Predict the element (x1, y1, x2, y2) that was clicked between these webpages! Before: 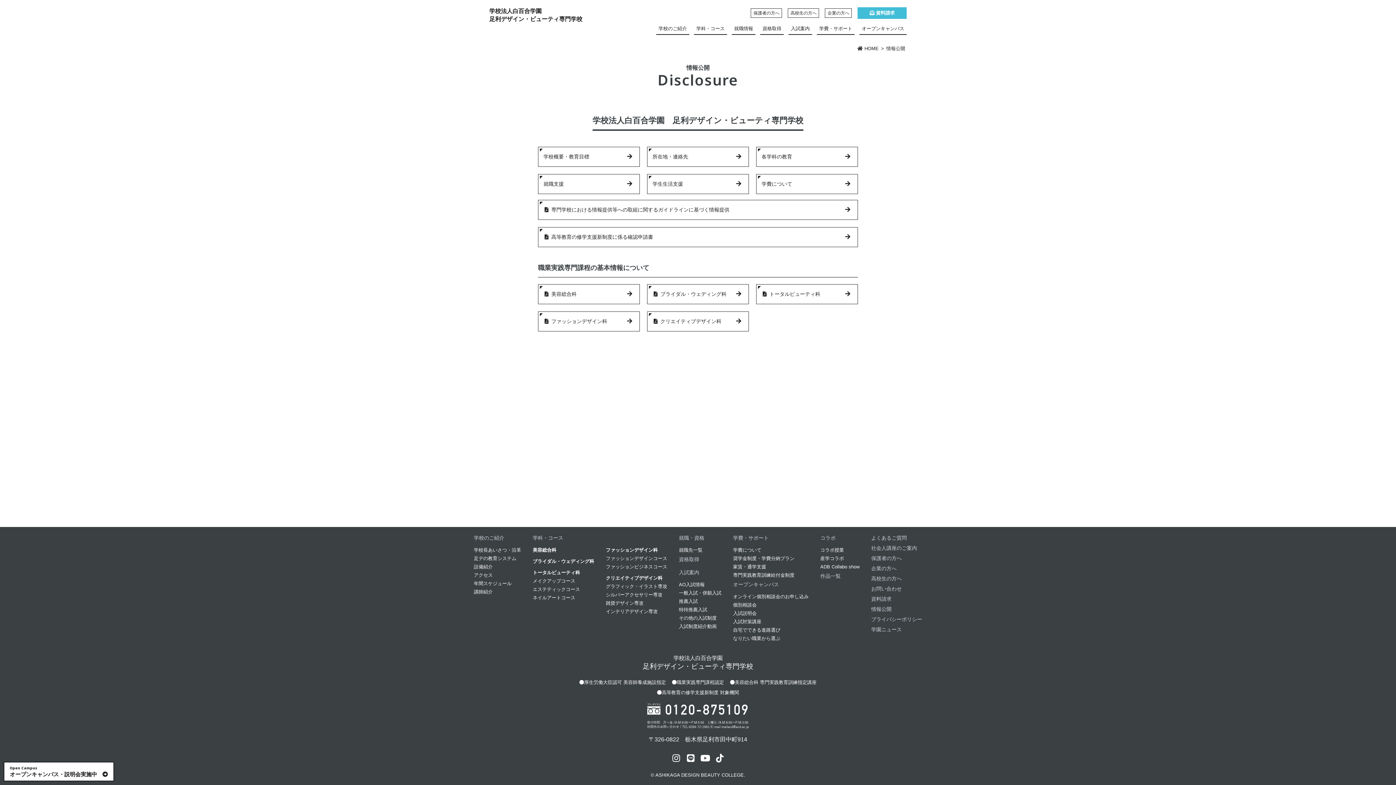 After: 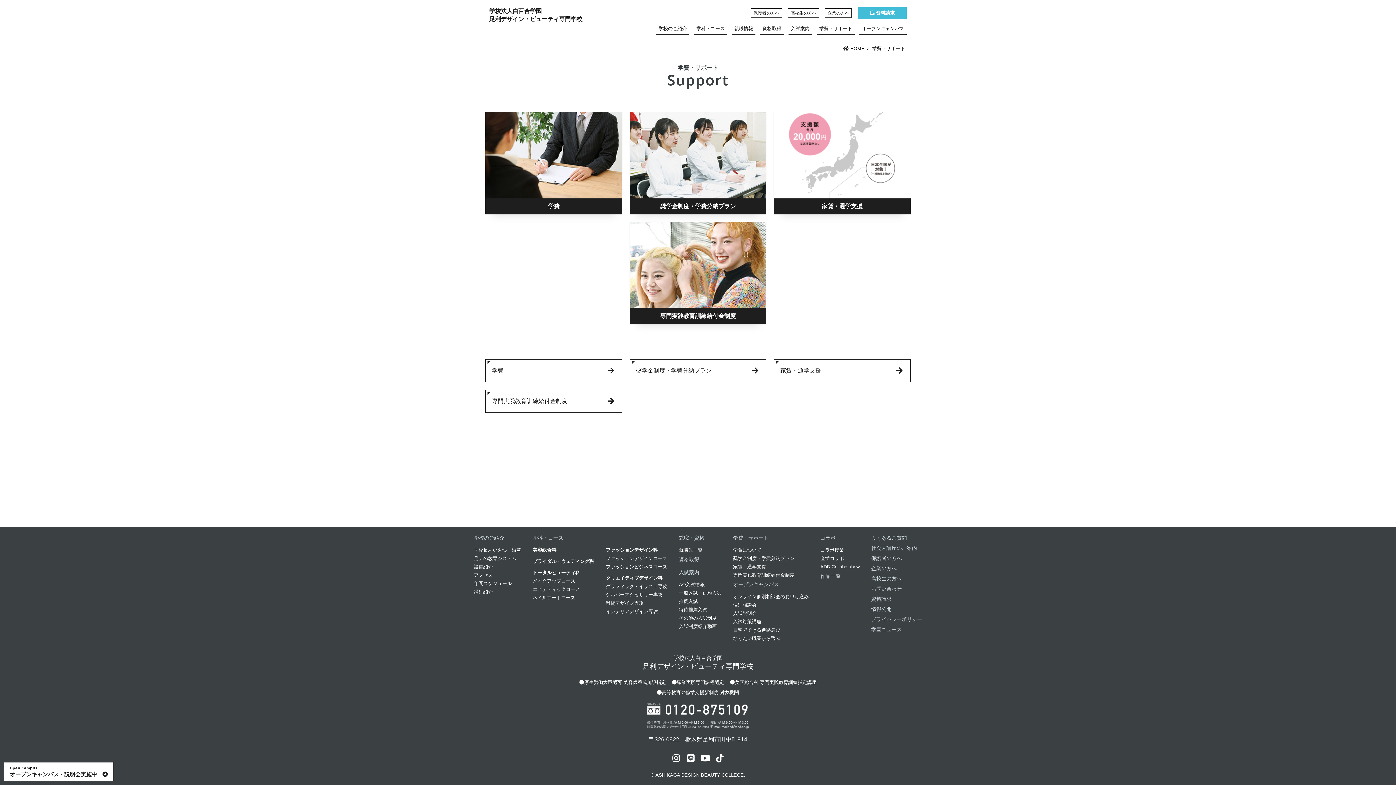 Action: bbox: (817, 21, 854, 34) label: 学費・サポート